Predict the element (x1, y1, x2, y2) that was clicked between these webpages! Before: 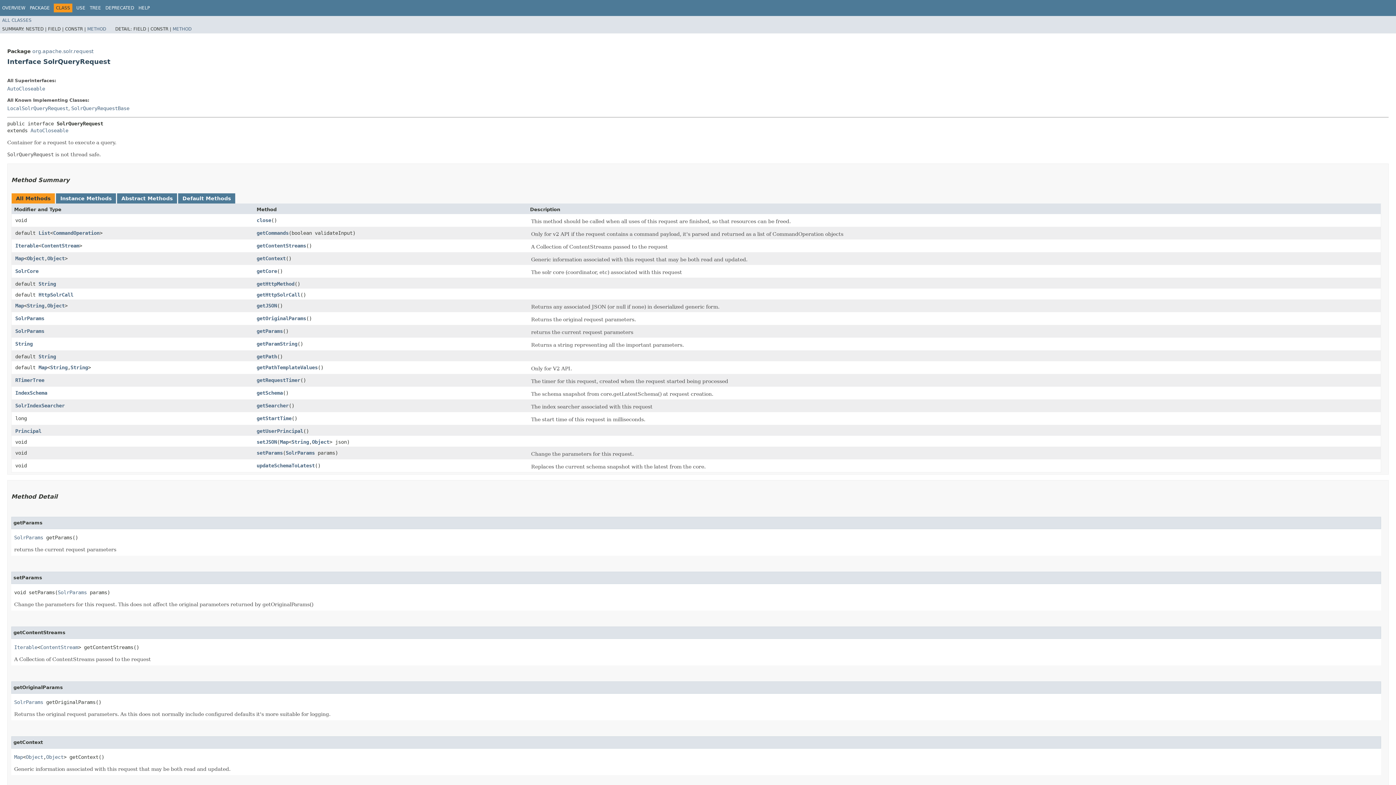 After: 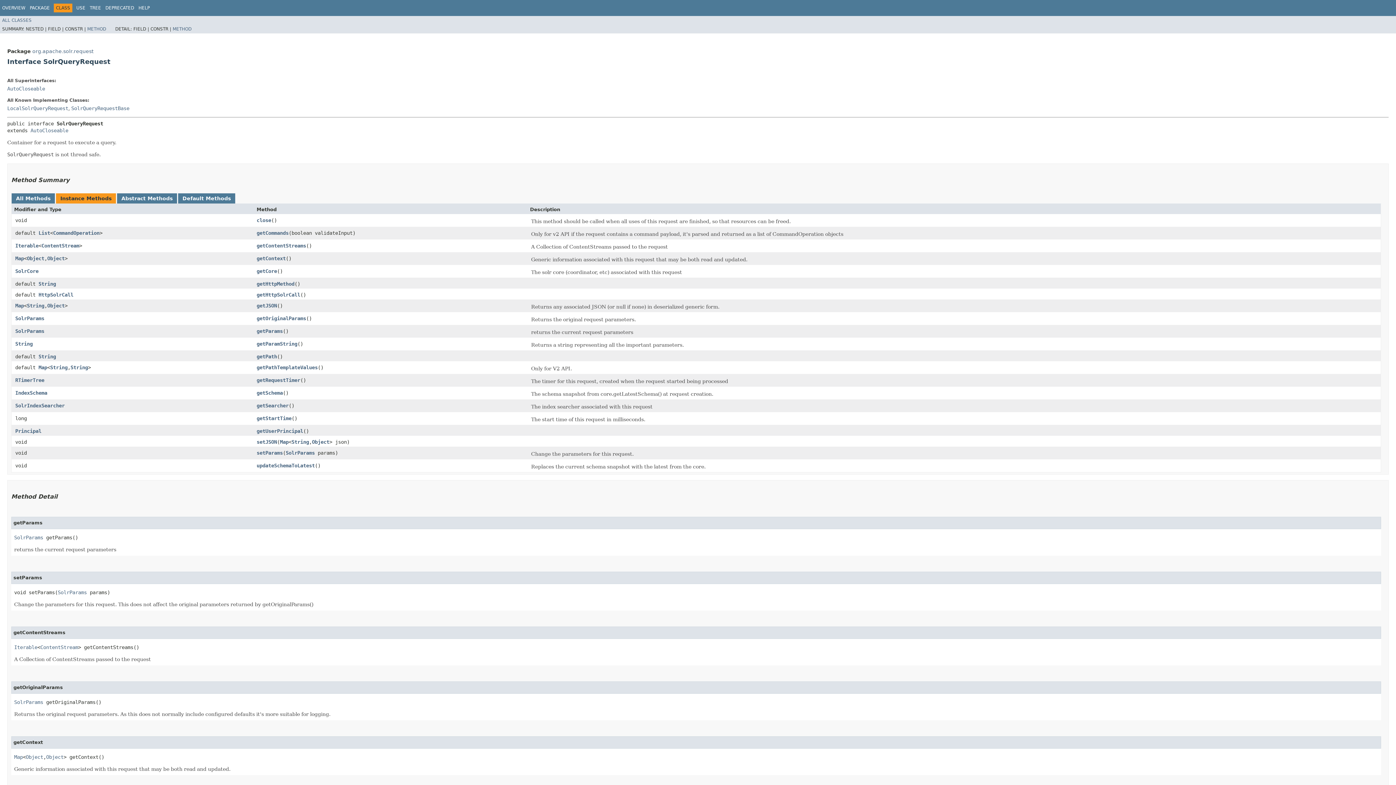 Action: label: Instance Methods bbox: (60, 195, 111, 201)